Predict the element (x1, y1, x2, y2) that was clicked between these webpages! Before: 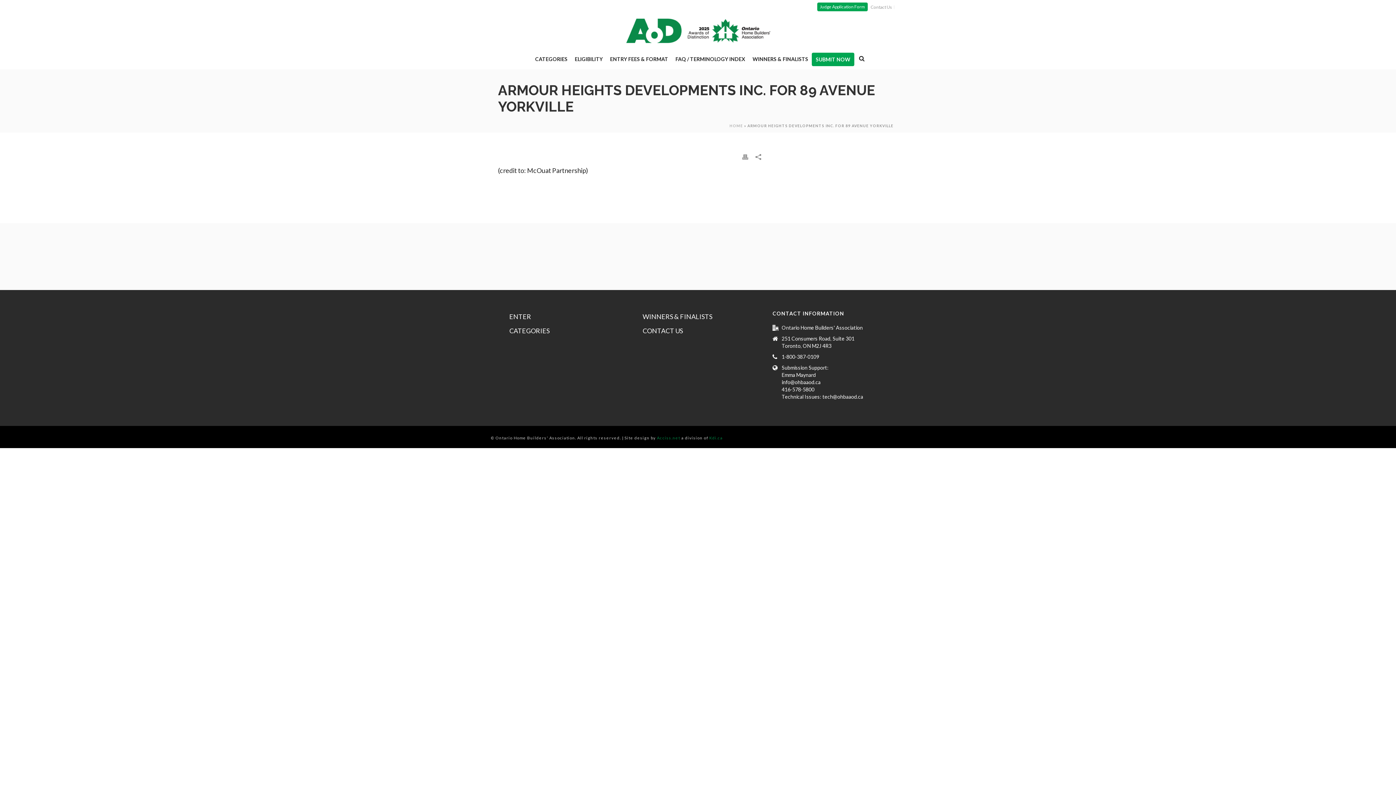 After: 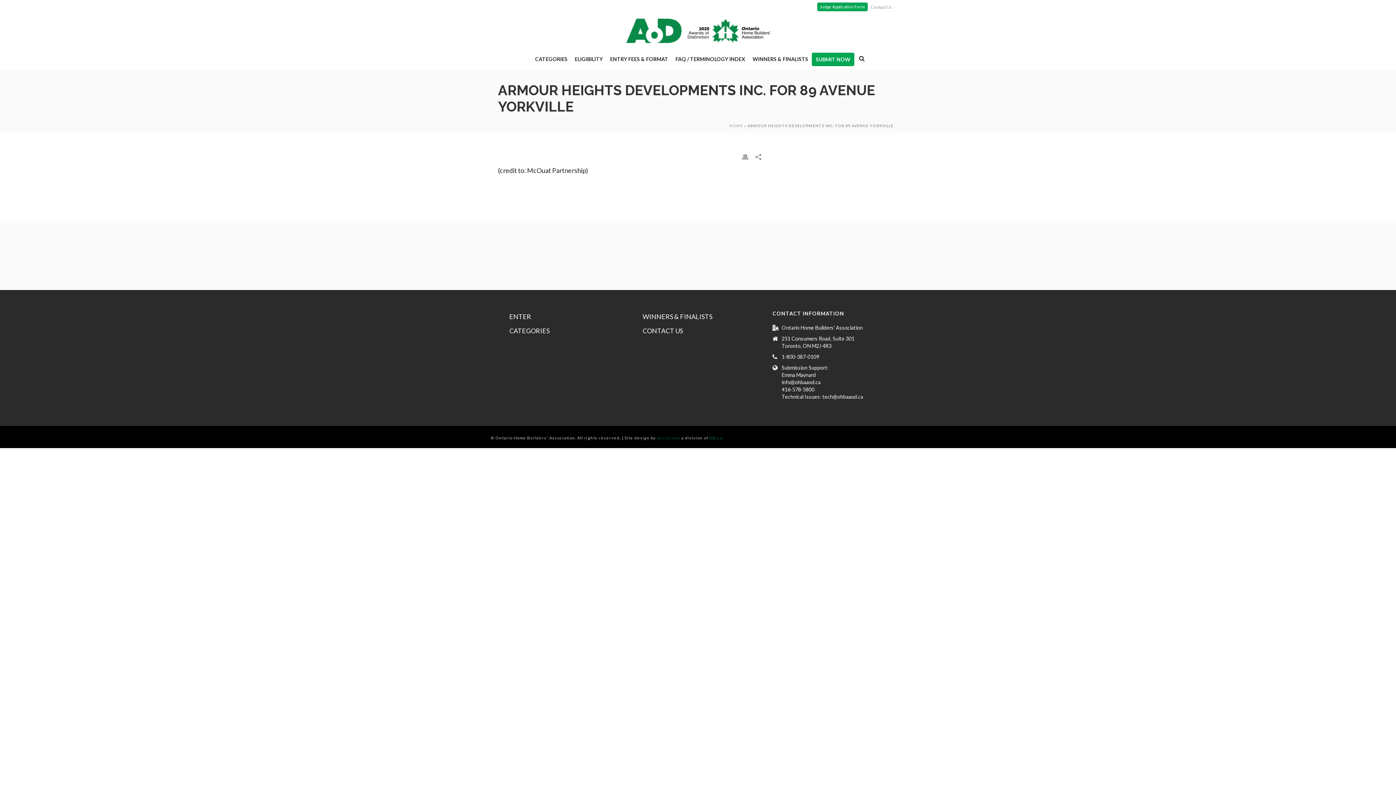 Action: label: Acciss.net bbox: (657, 435, 680, 440)